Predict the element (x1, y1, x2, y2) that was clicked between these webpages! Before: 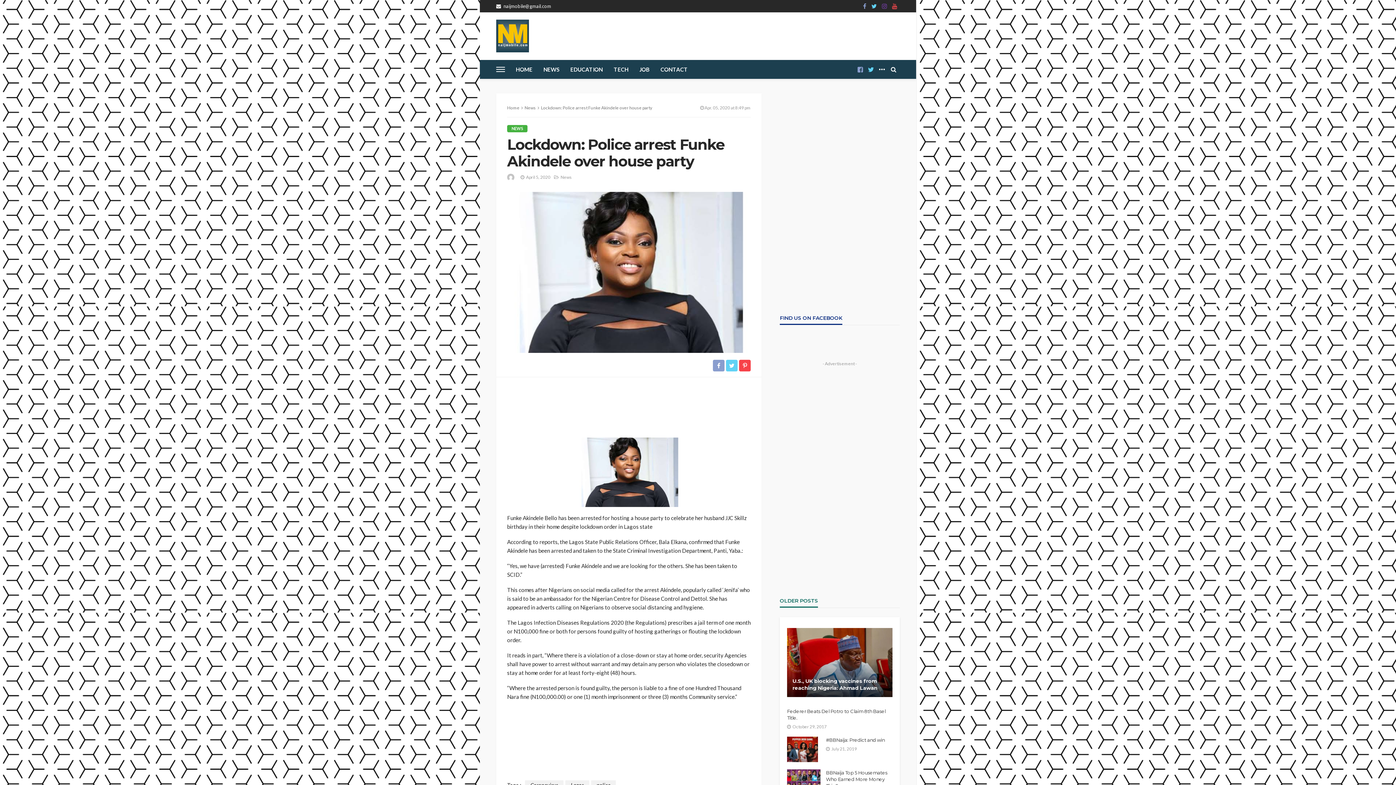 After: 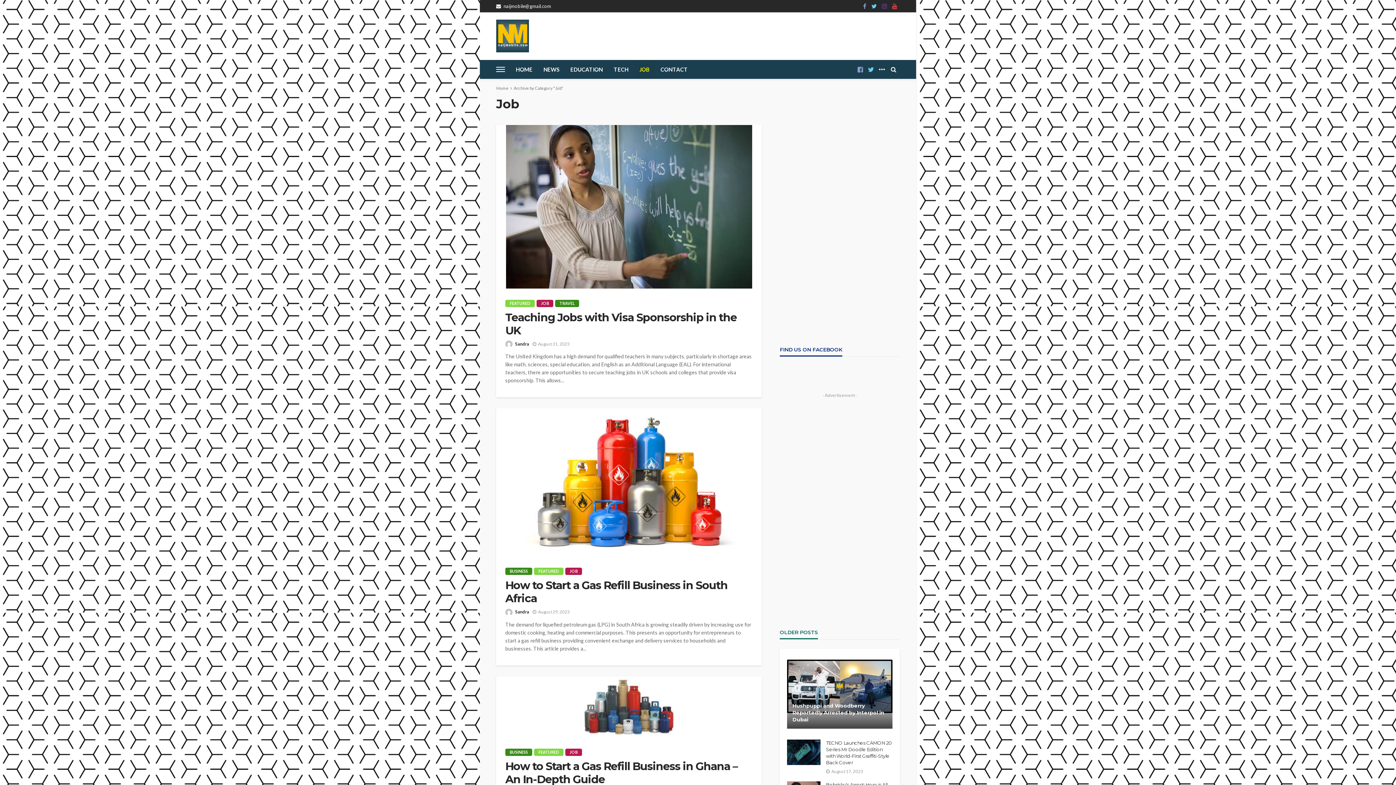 Action: label: JOB bbox: (634, 60, 655, 78)